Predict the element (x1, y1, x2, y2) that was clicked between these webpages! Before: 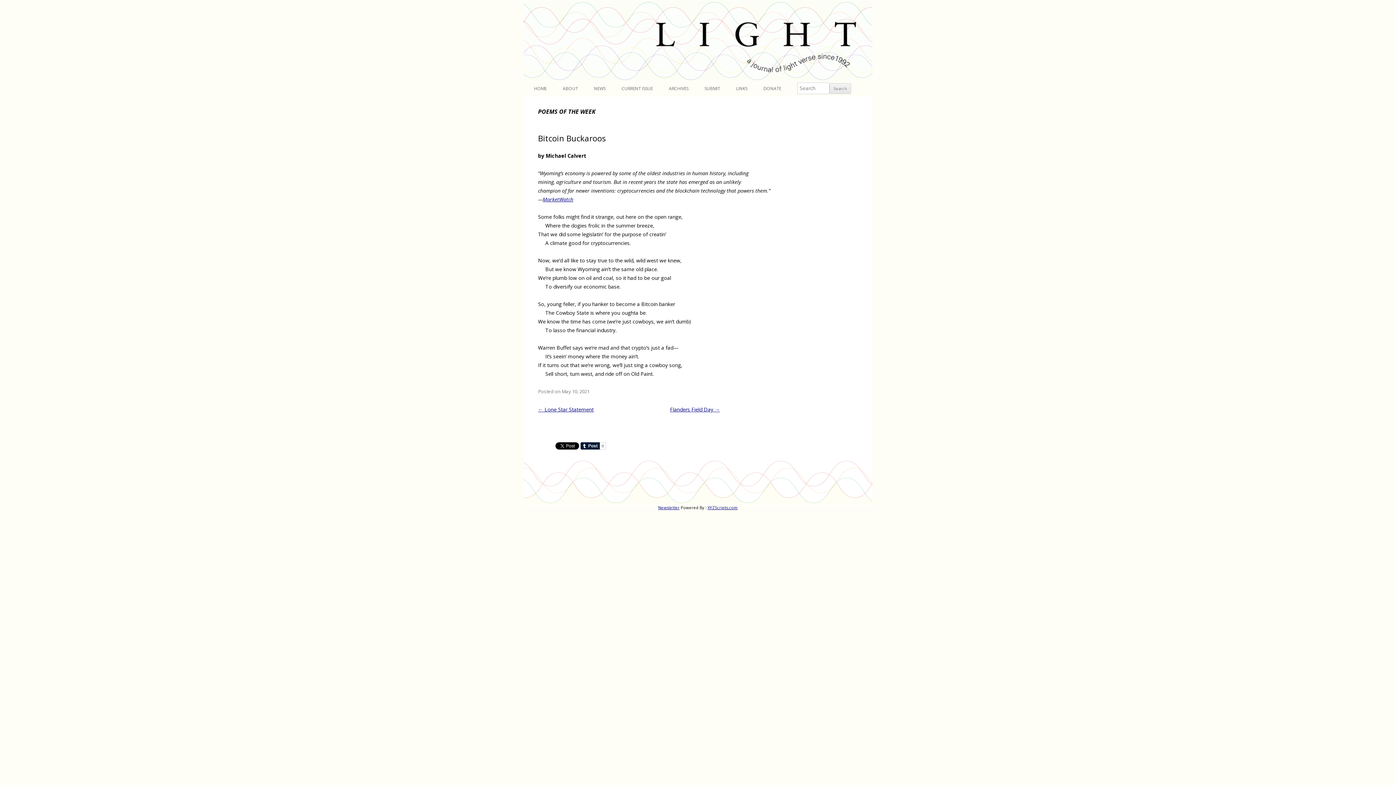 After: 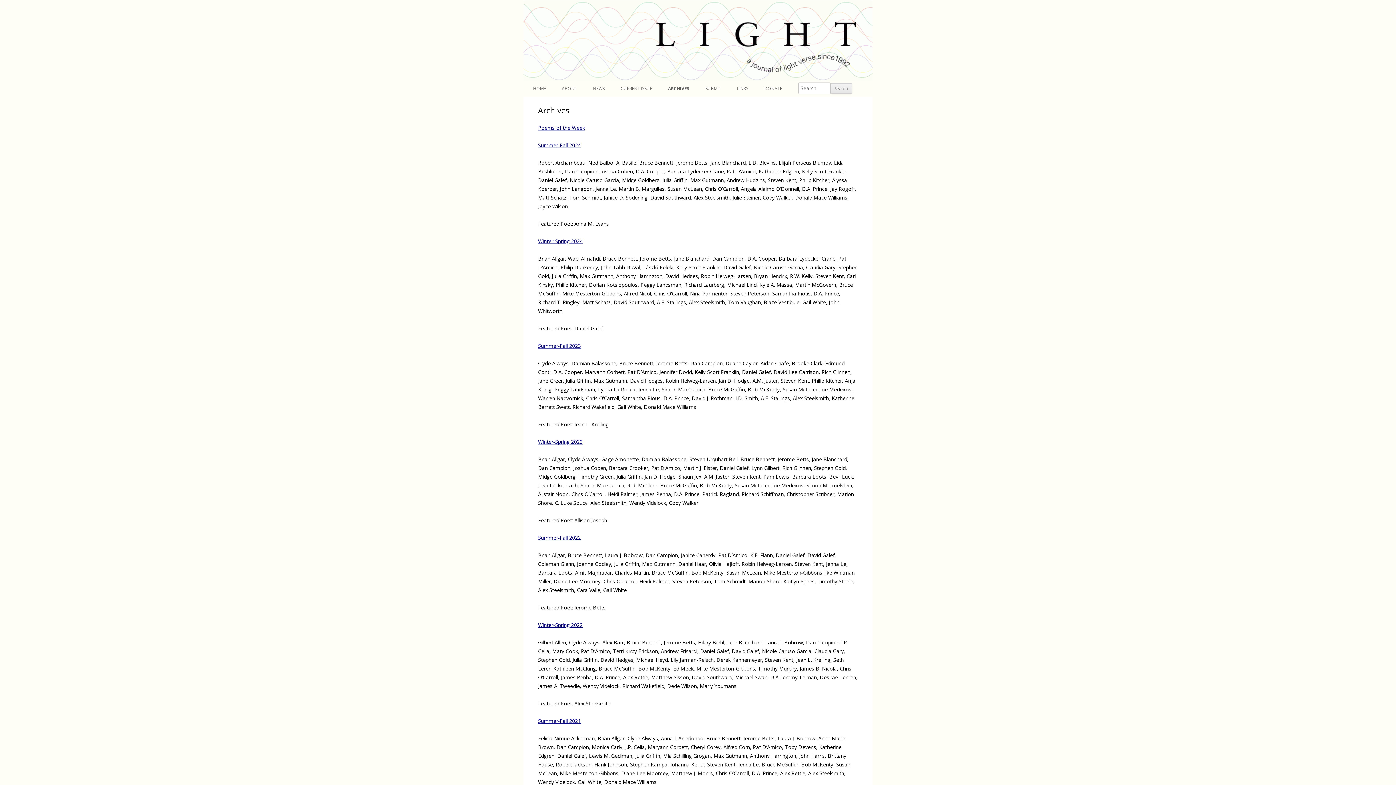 Action: bbox: (669, 80, 688, 96) label: ARCHIVES